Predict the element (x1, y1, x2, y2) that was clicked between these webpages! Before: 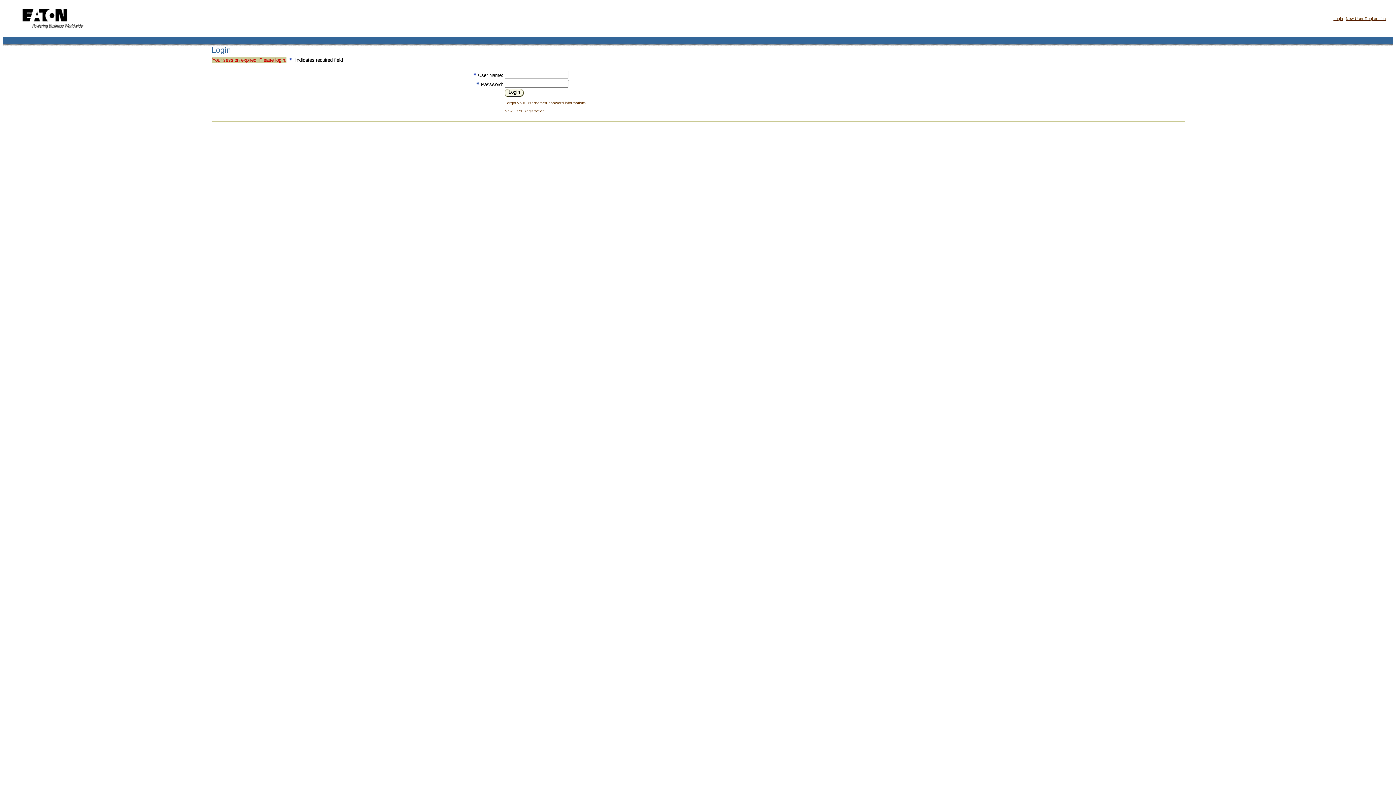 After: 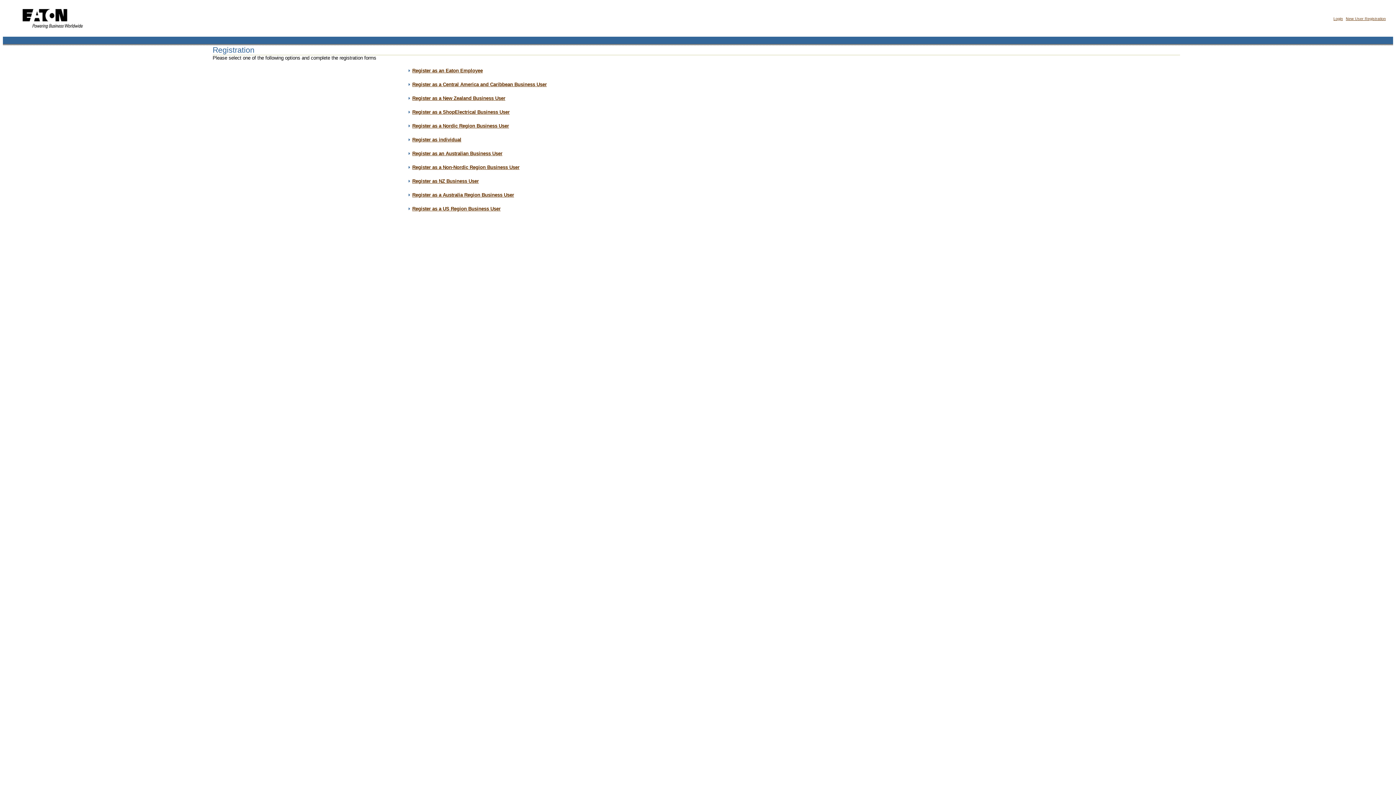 Action: bbox: (1346, 16, 1386, 20) label: New User Registration